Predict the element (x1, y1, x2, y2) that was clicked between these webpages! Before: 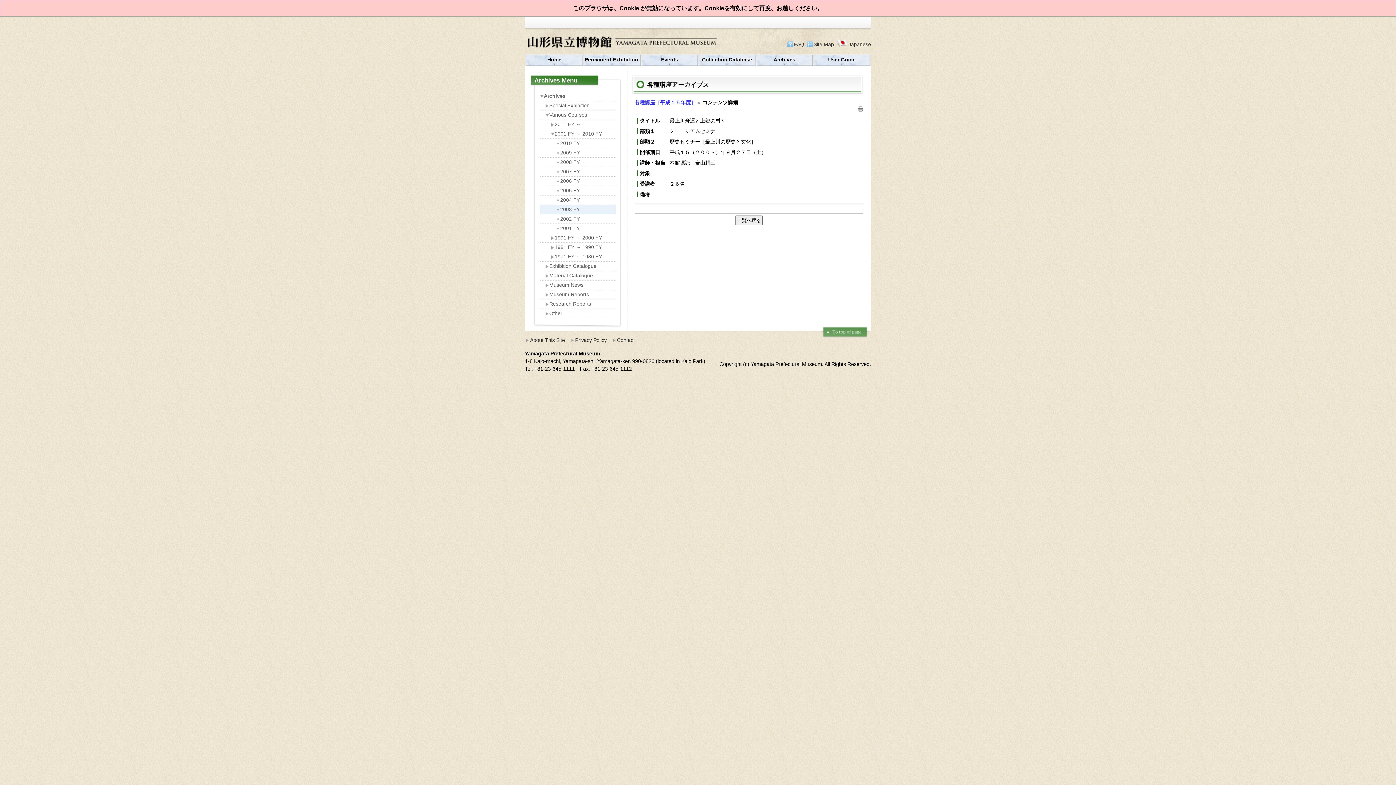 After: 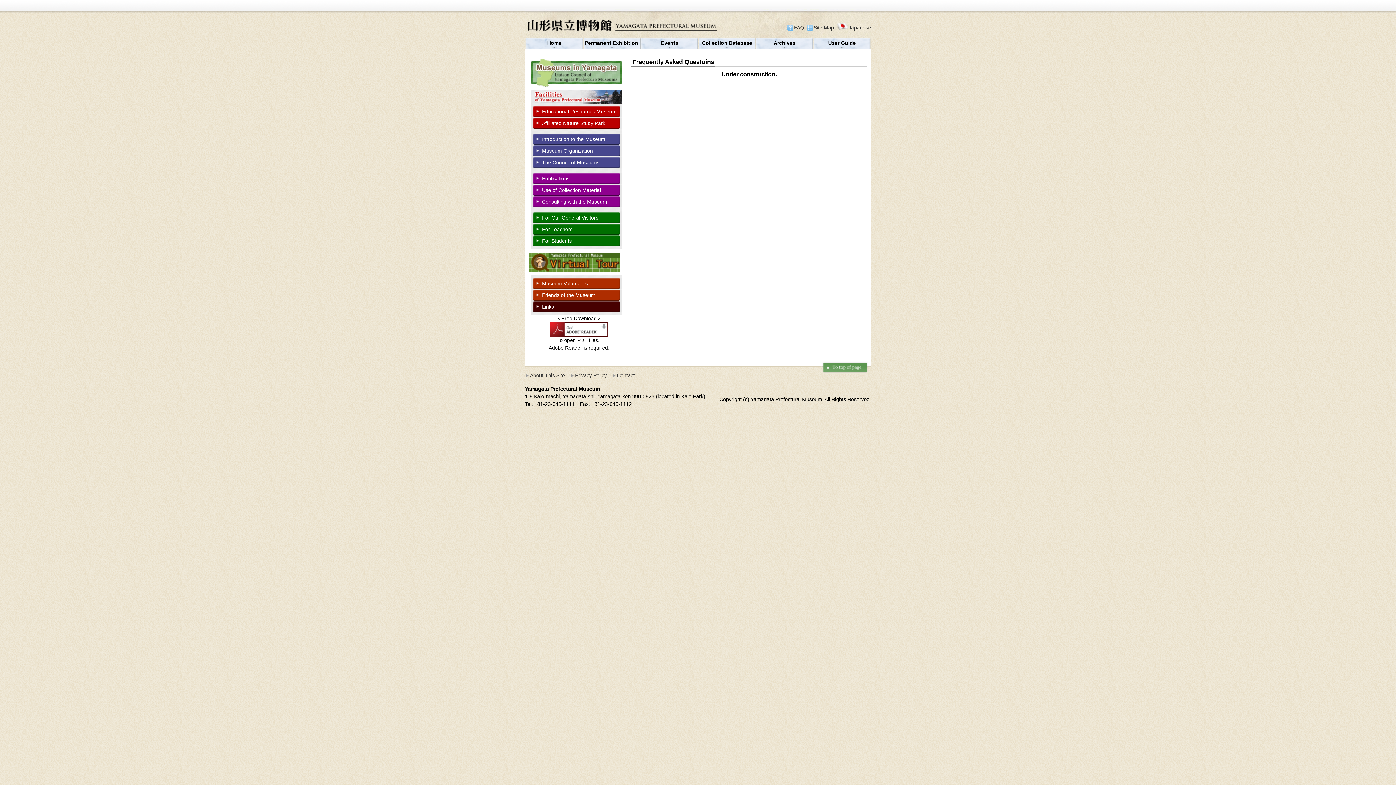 Action: label: FAQ bbox: (787, 40, 804, 48)